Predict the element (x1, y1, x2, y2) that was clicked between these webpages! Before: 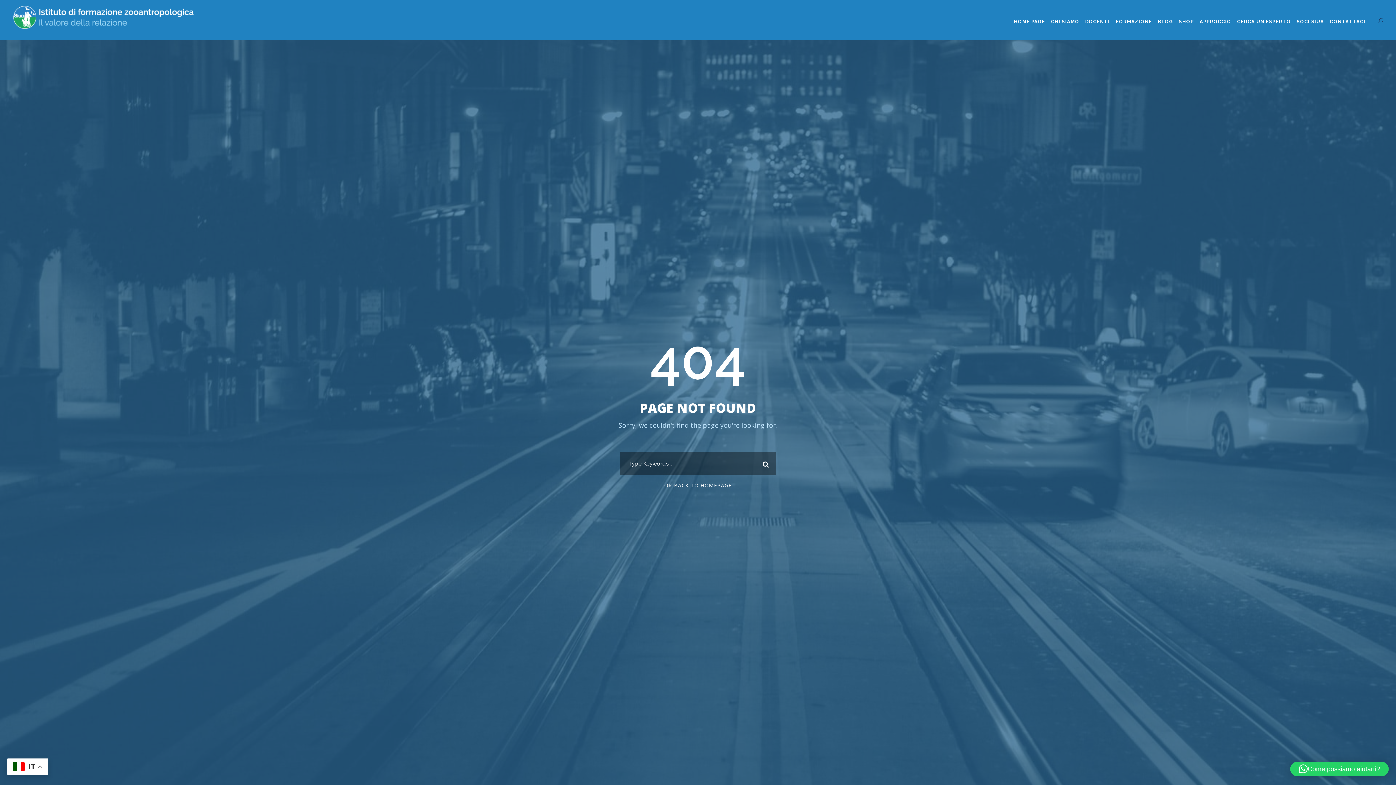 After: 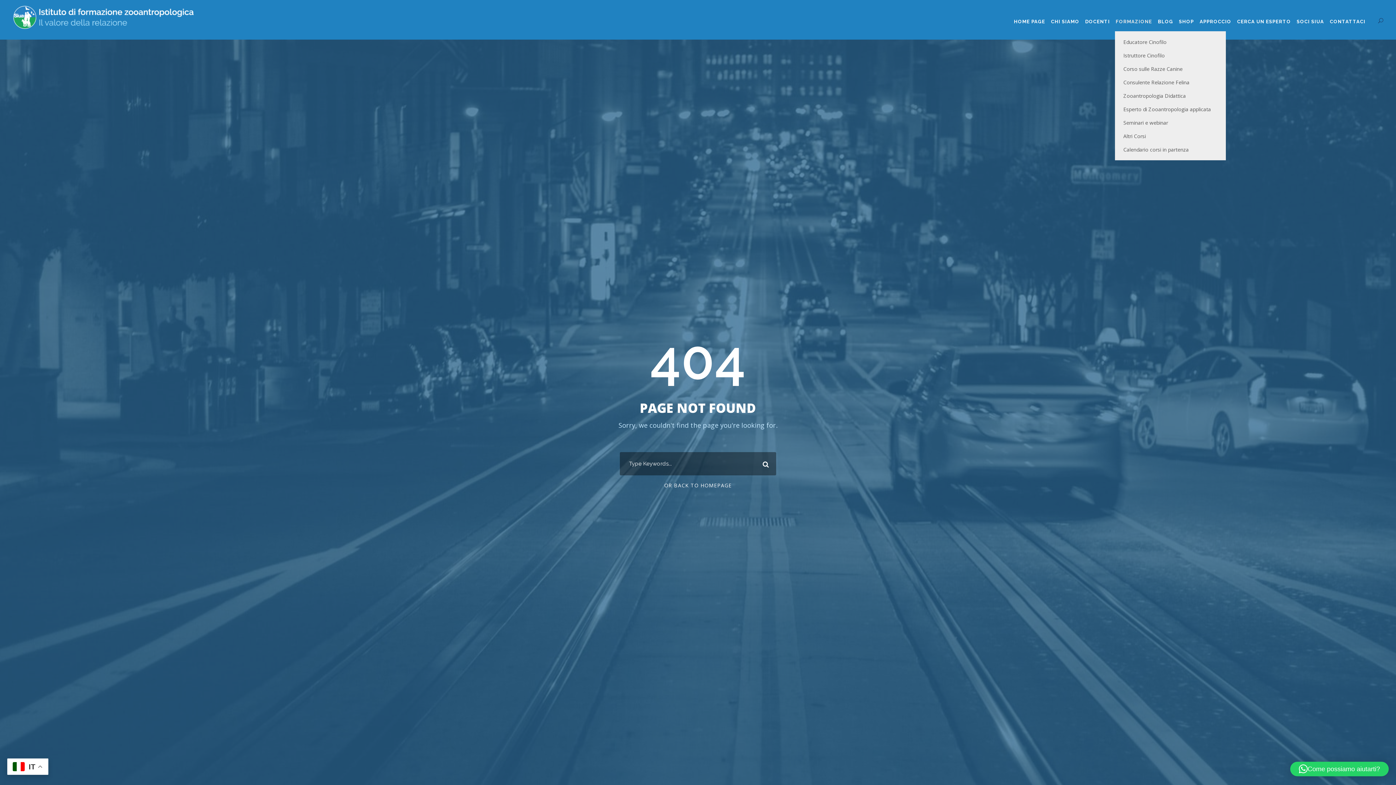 Action: bbox: (1116, 17, 1152, 31) label: FORMAZIONE